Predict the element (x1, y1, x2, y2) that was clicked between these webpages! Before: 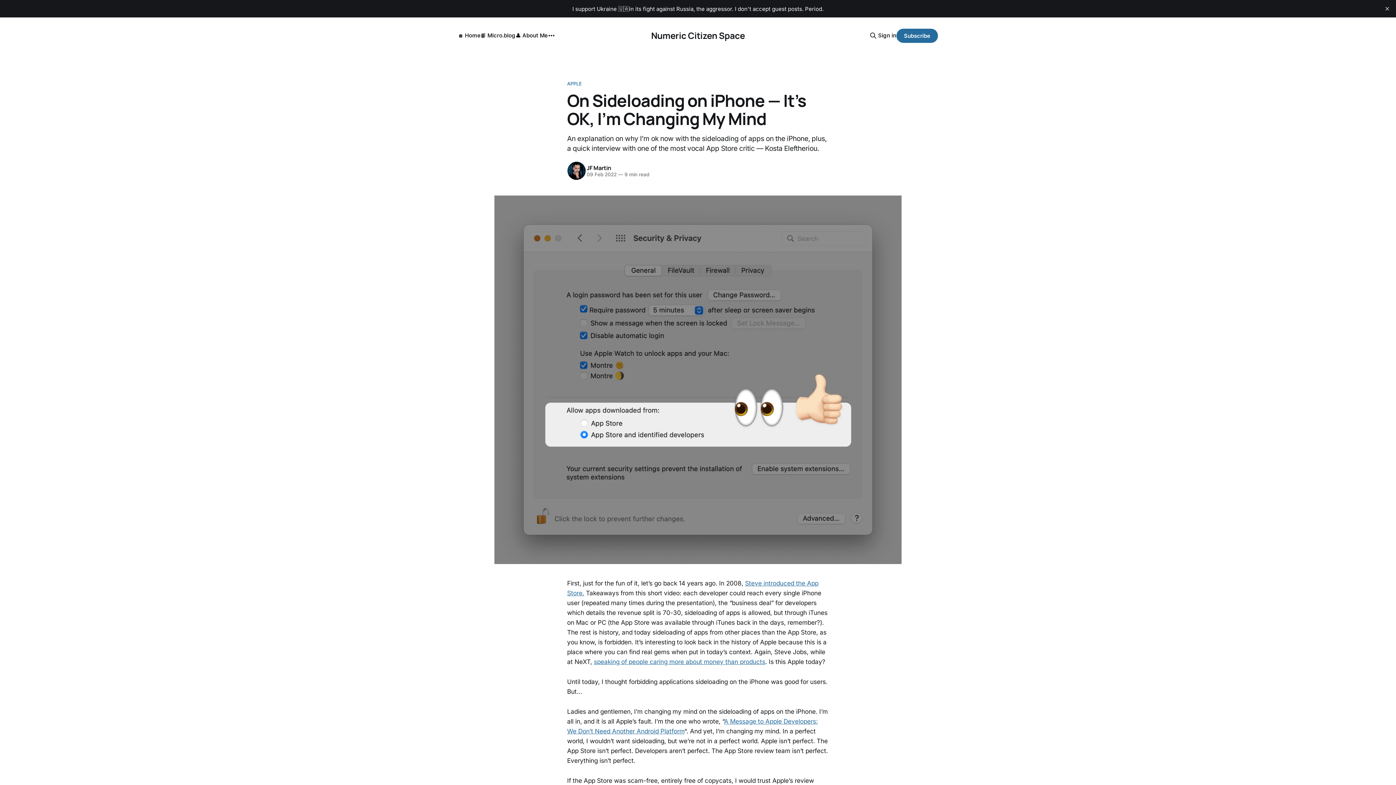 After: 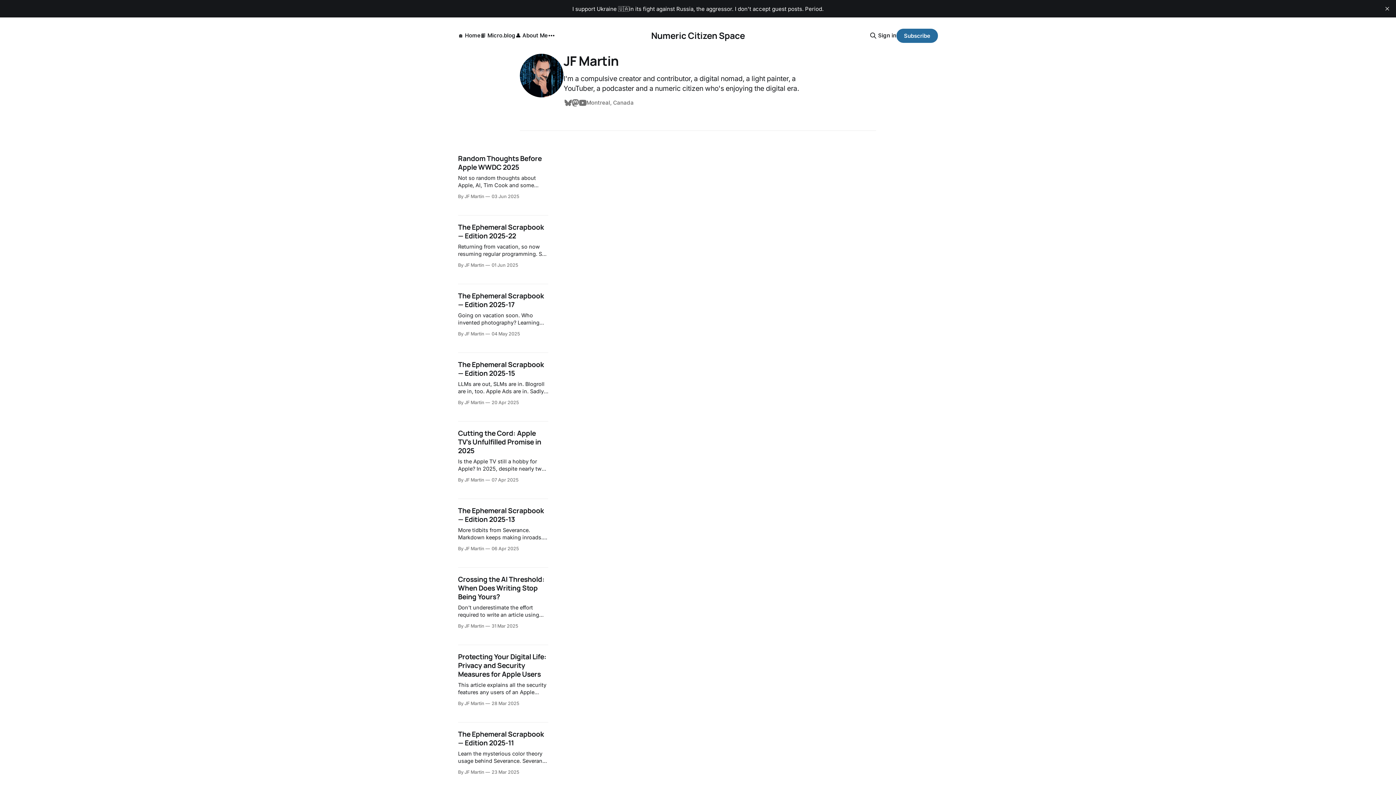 Action: label: JF Martin bbox: (586, 163, 611, 171)